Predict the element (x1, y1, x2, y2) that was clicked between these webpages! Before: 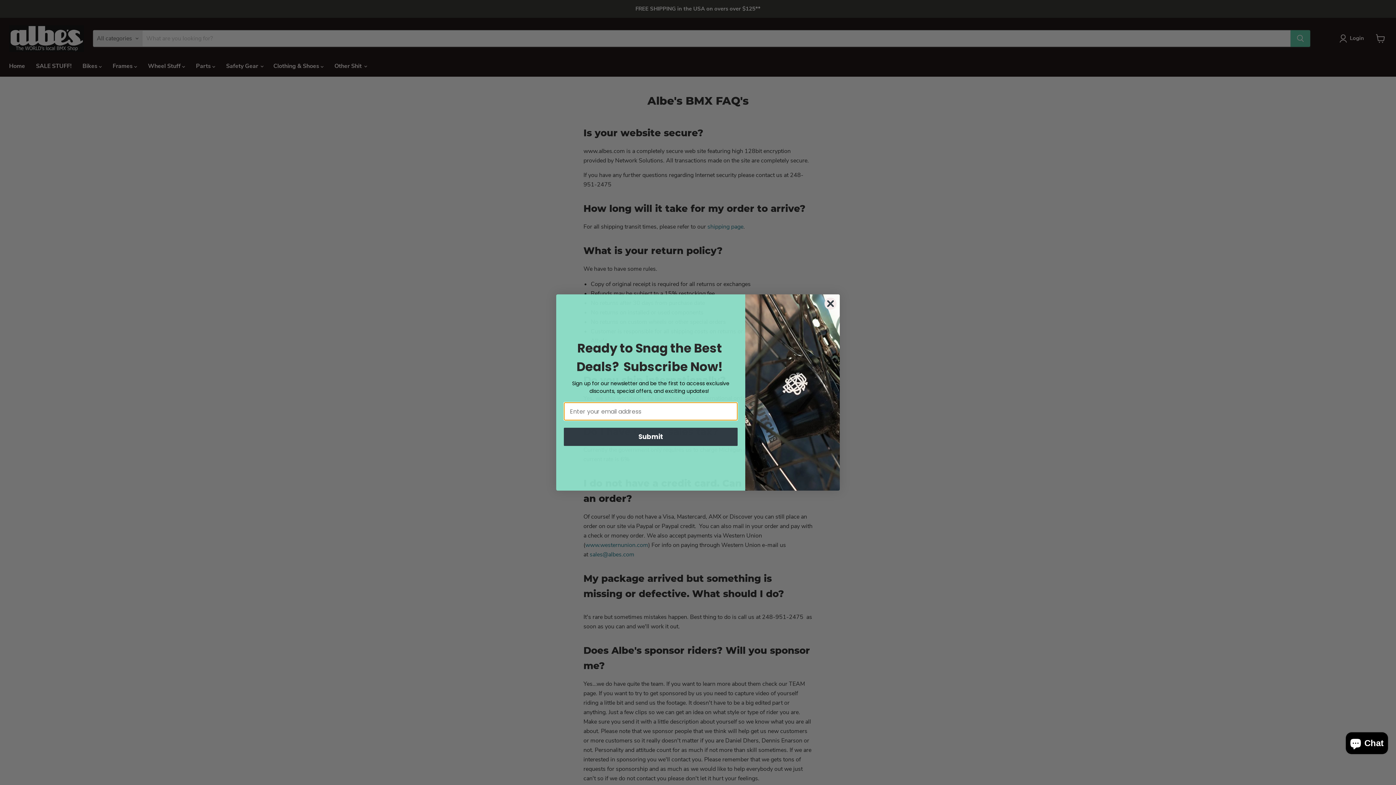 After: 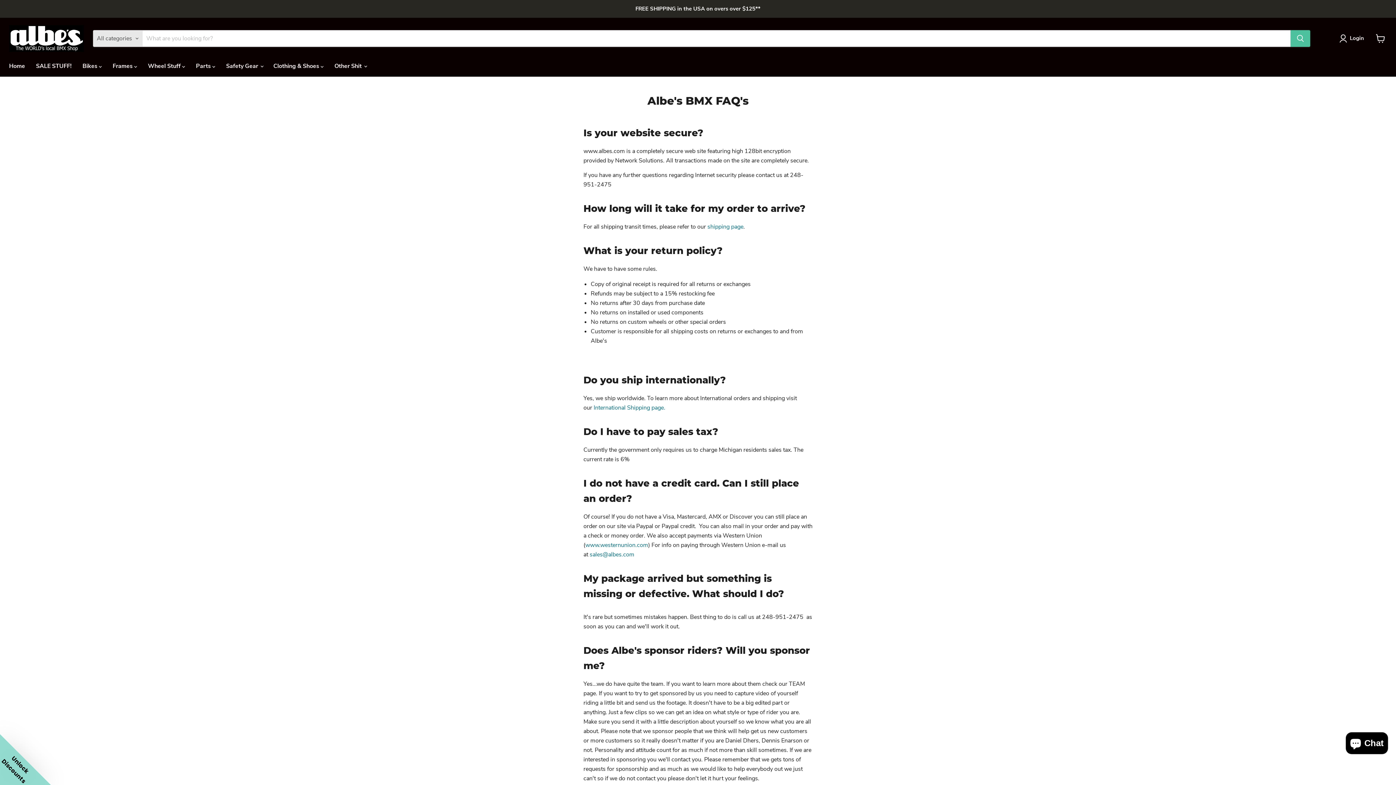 Action: bbox: (824, 297, 837, 310) label: Close dialog